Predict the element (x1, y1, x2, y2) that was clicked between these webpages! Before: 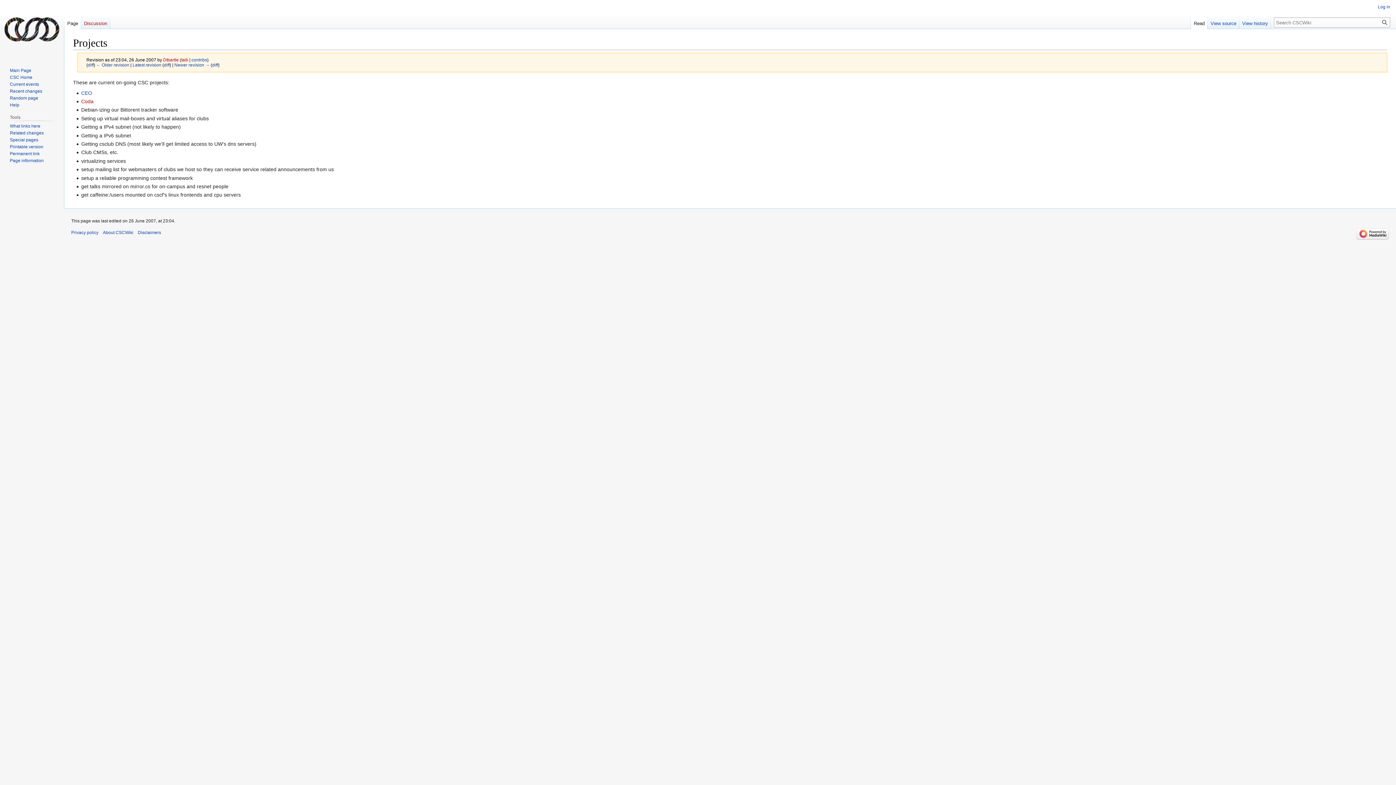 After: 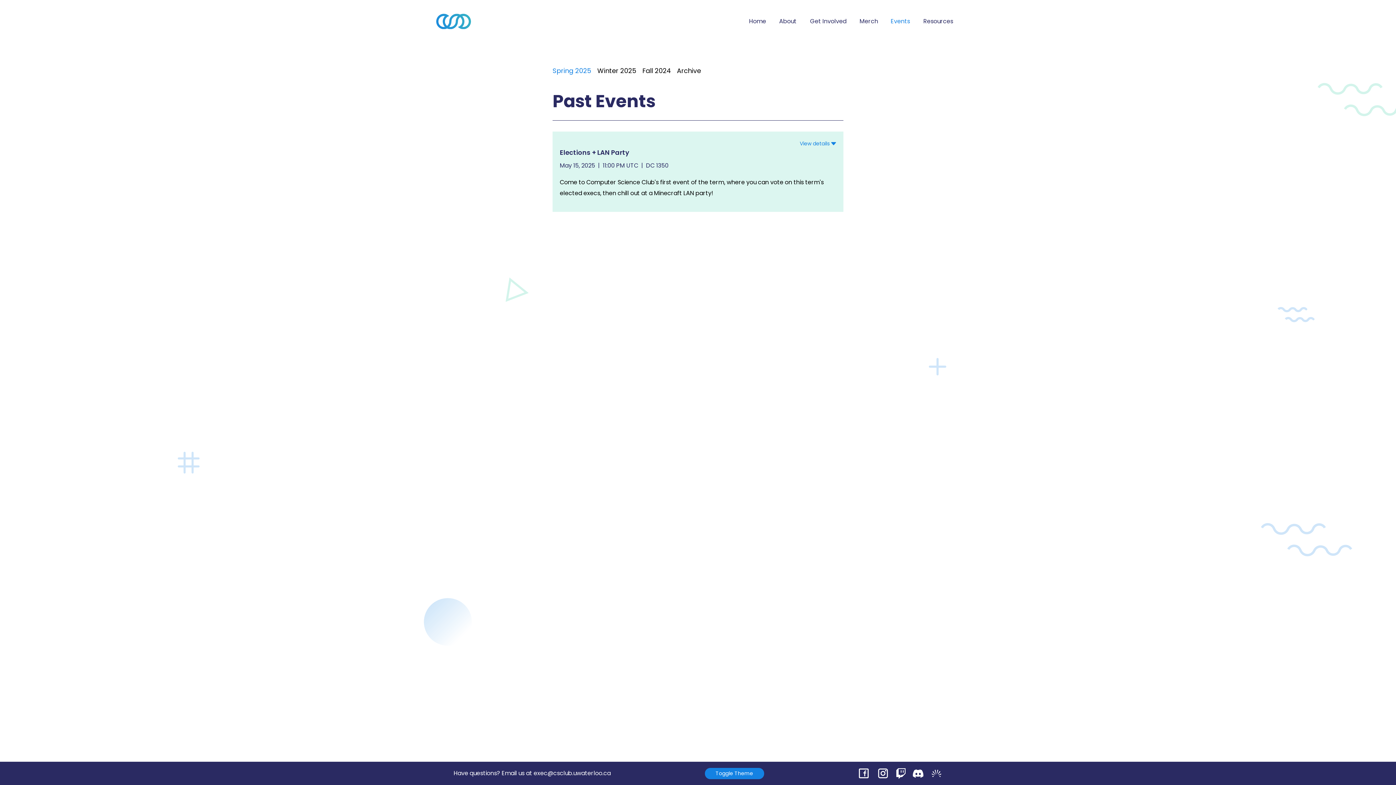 Action: label: Current events bbox: (9, 81, 38, 86)